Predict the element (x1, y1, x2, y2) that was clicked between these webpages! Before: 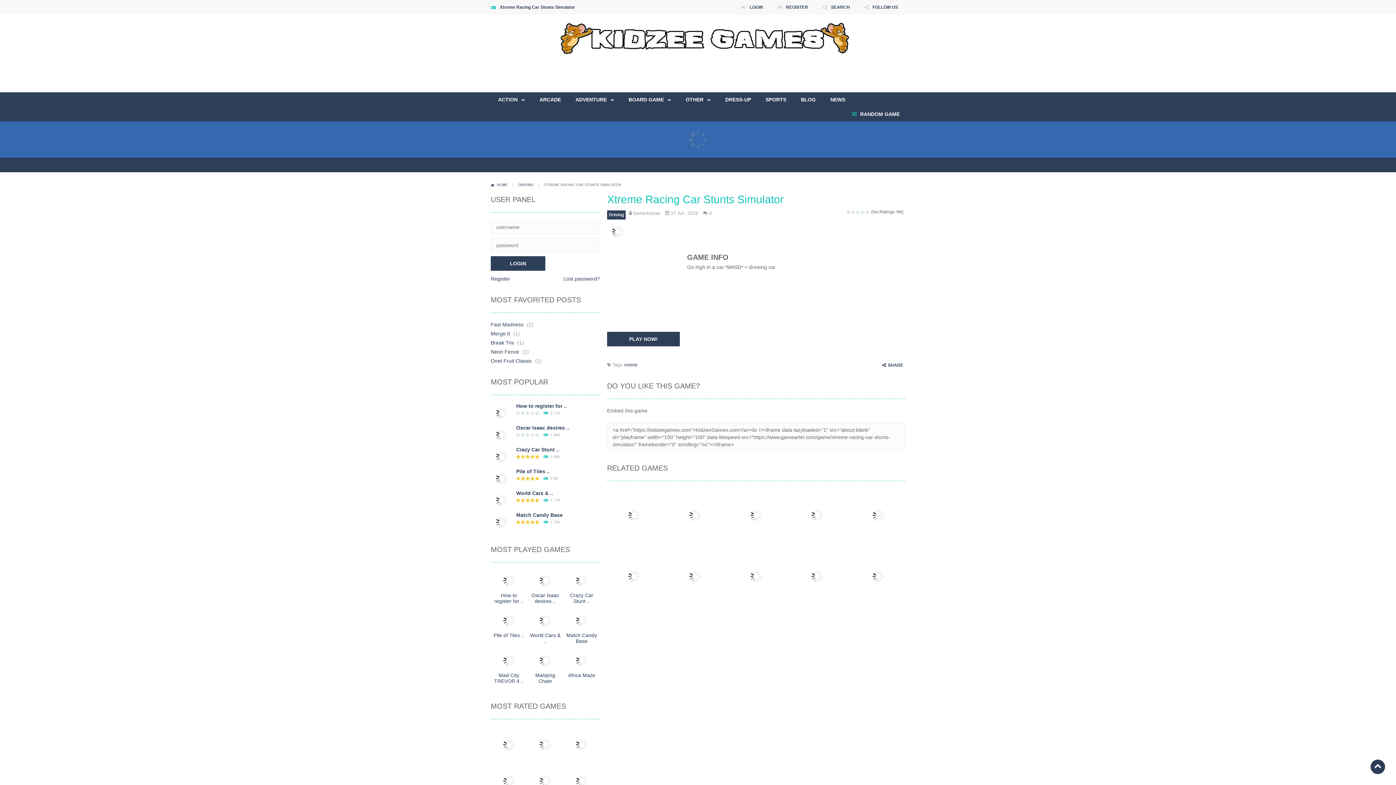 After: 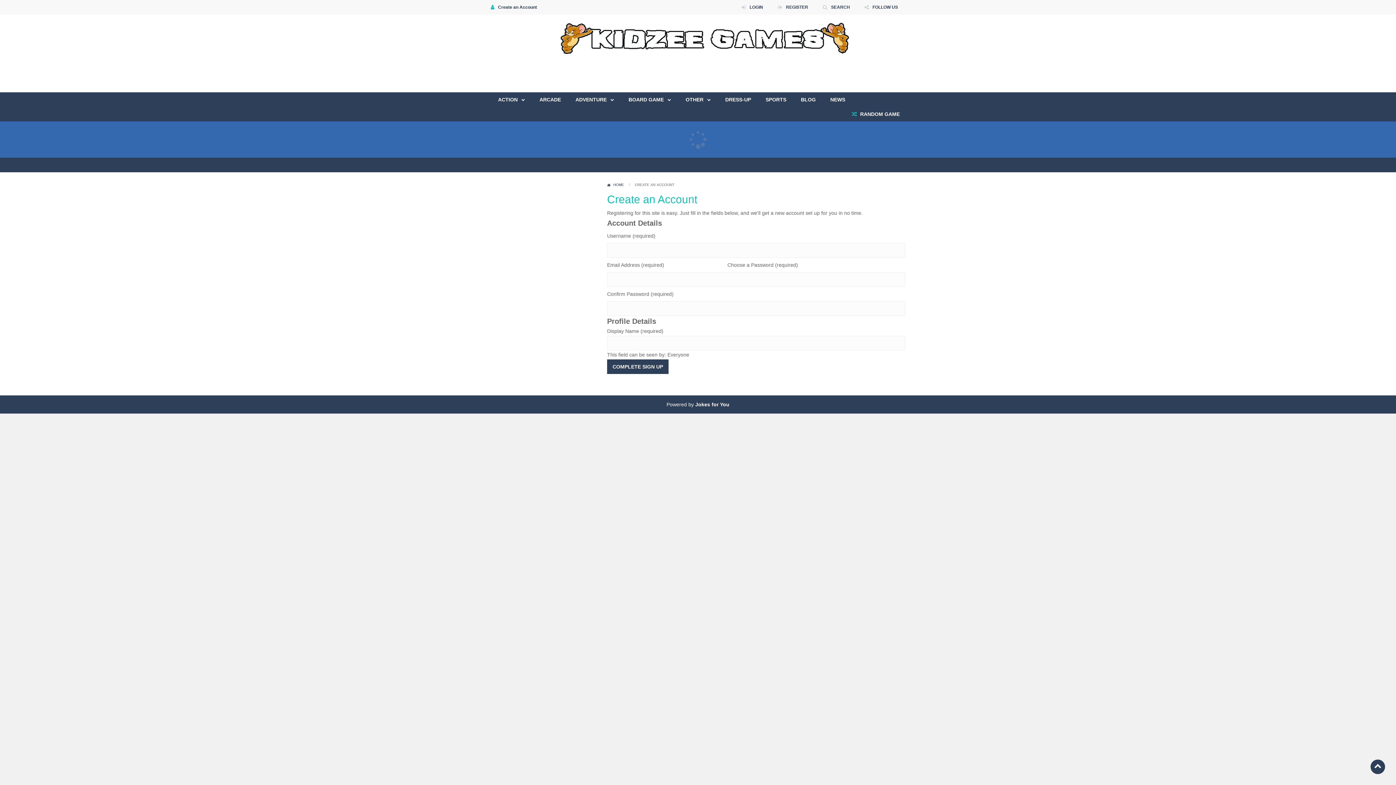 Action: label: Register bbox: (490, 276, 510, 281)